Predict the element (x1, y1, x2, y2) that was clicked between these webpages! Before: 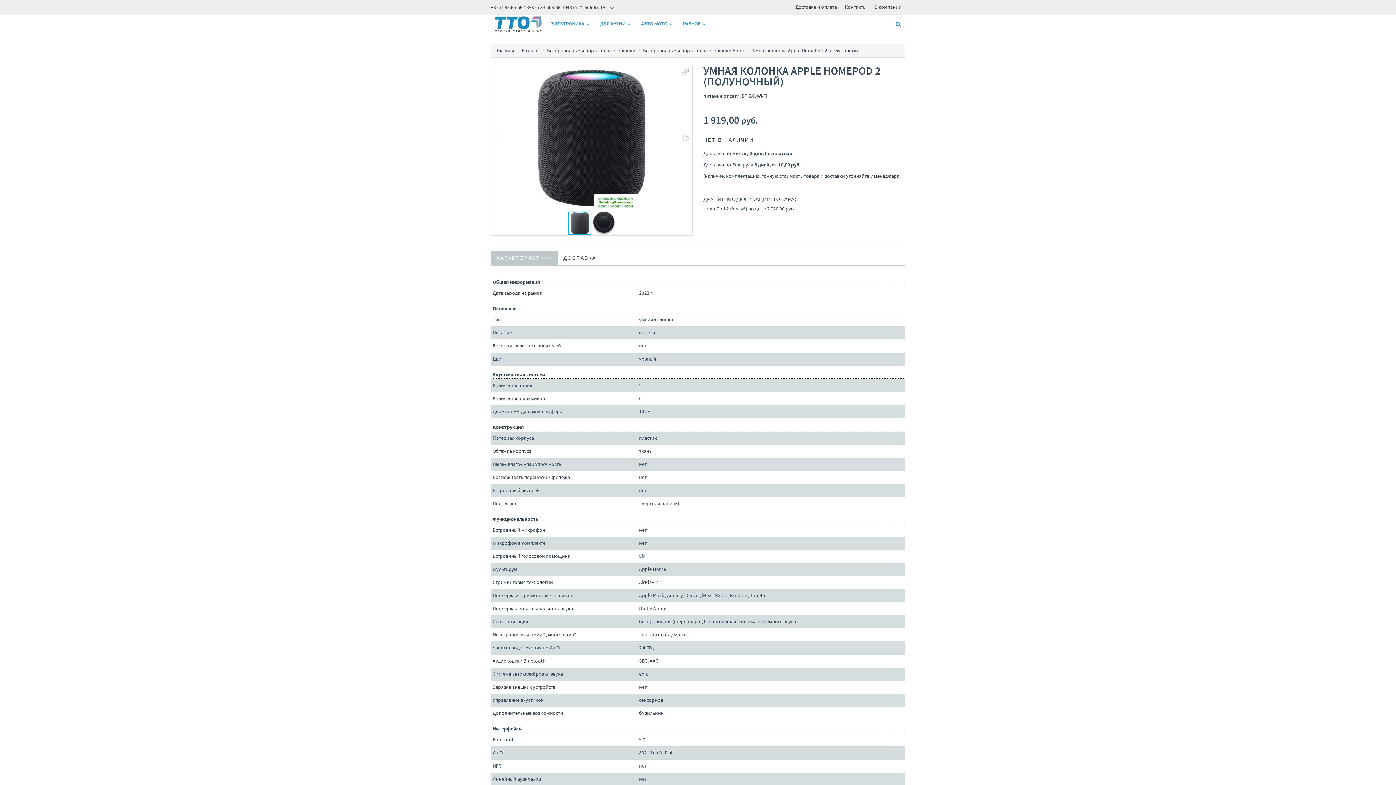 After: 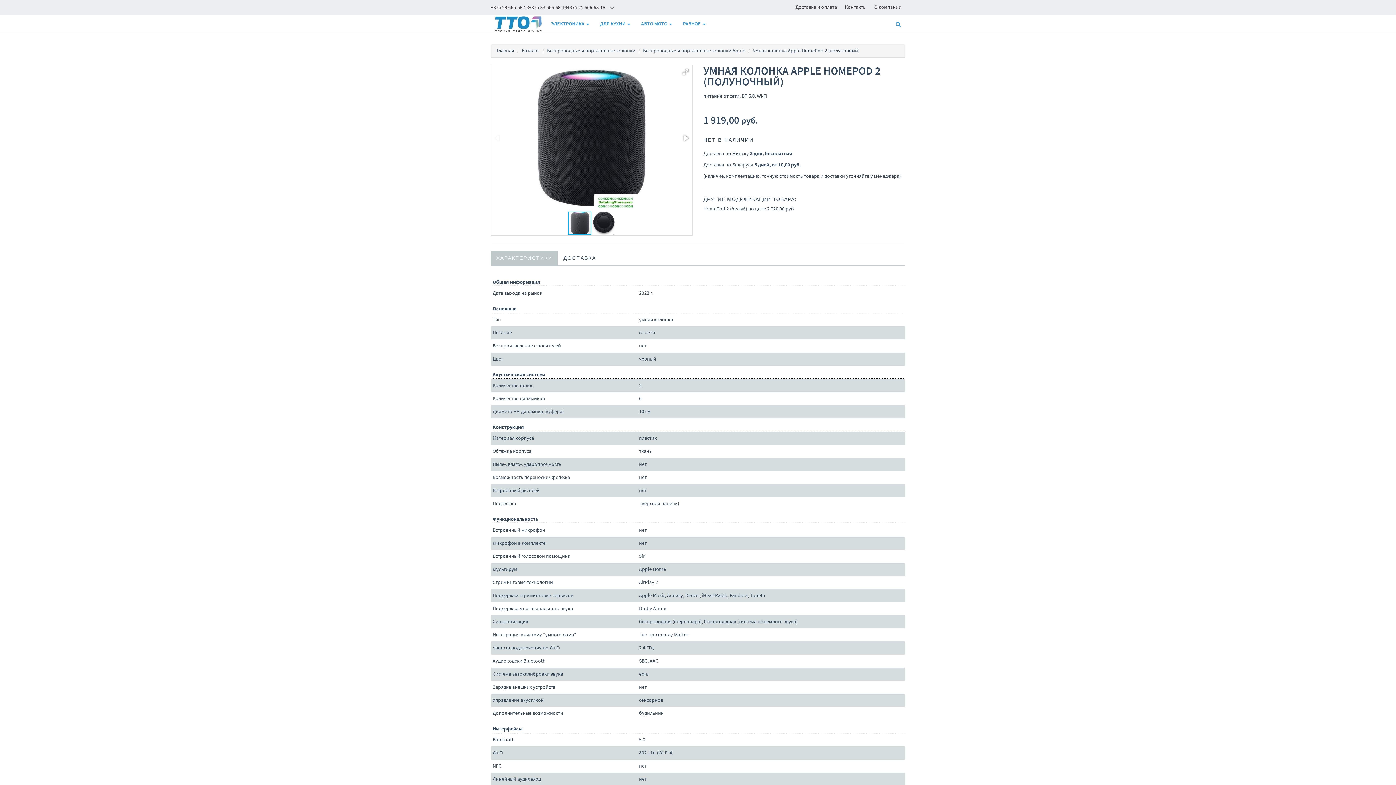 Action: label: ХАРАКТЕРИСТИКИ bbox: (490, 250, 558, 265)